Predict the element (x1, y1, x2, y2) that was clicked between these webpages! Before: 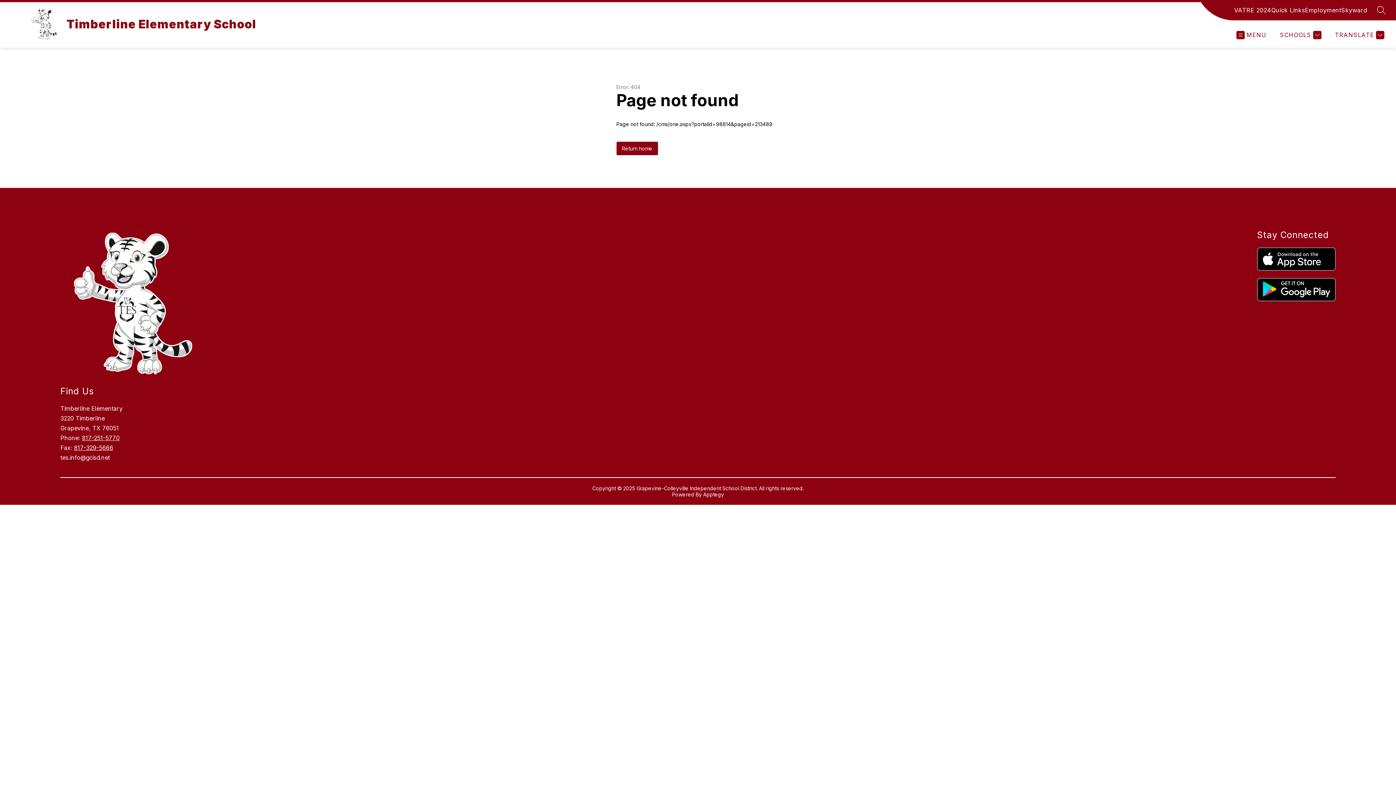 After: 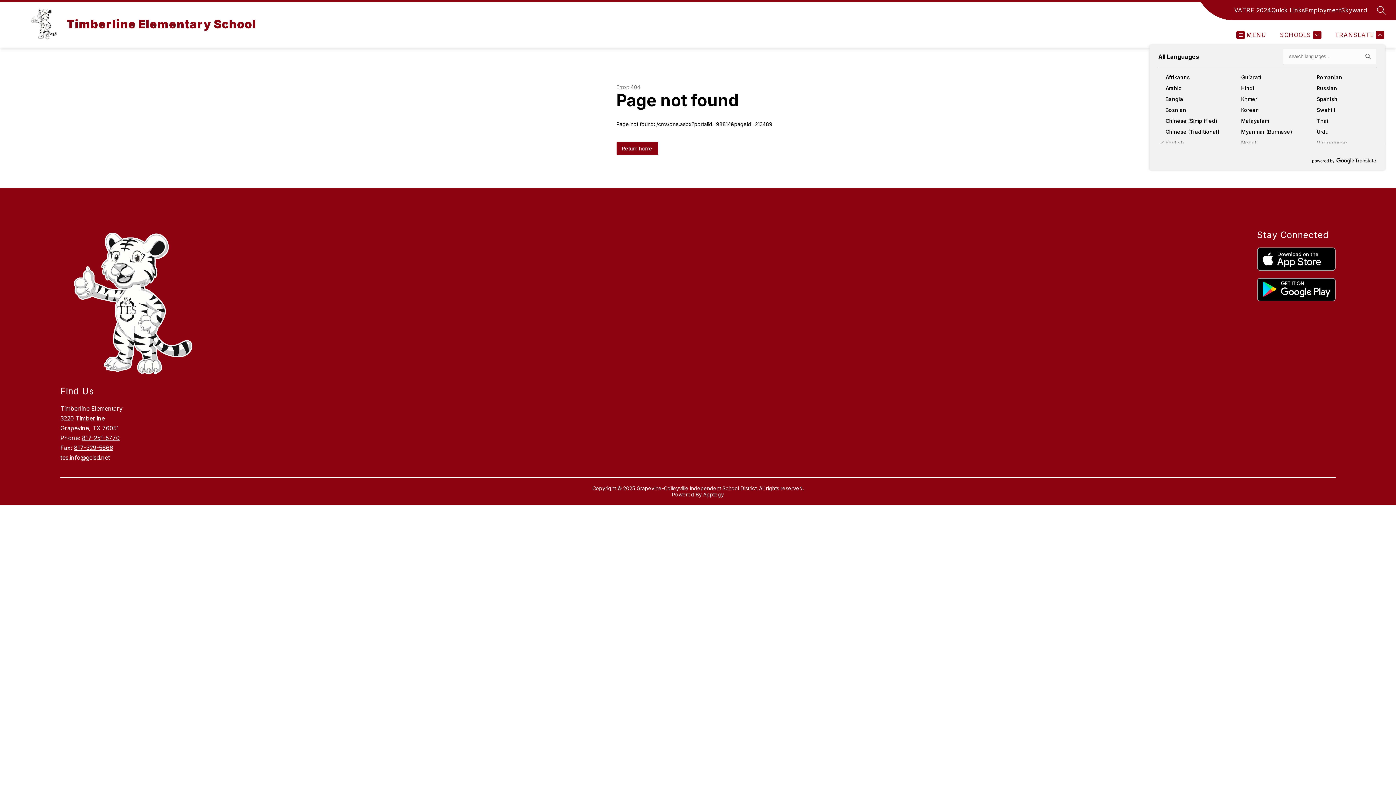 Action: label: Translate Site bbox: (1333, 30, 1384, 39)